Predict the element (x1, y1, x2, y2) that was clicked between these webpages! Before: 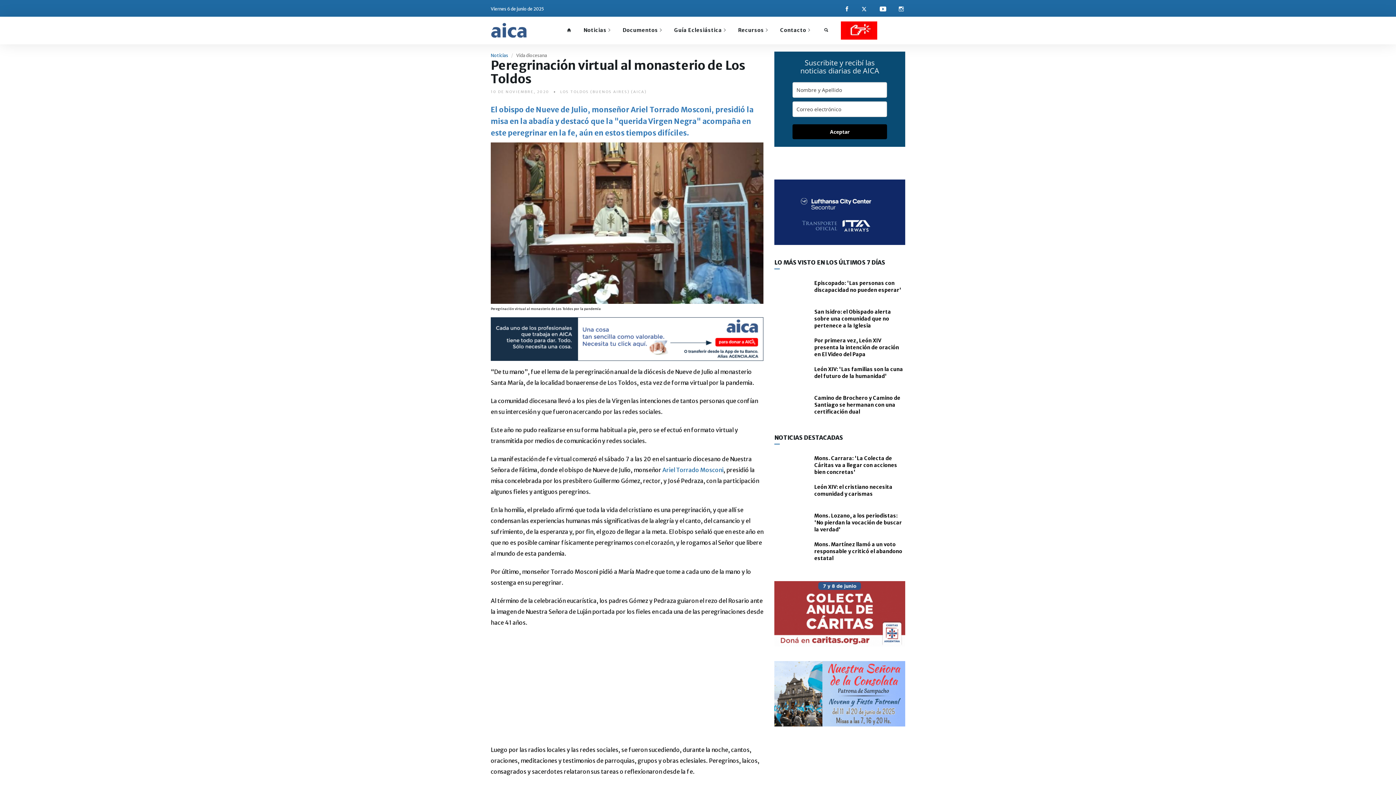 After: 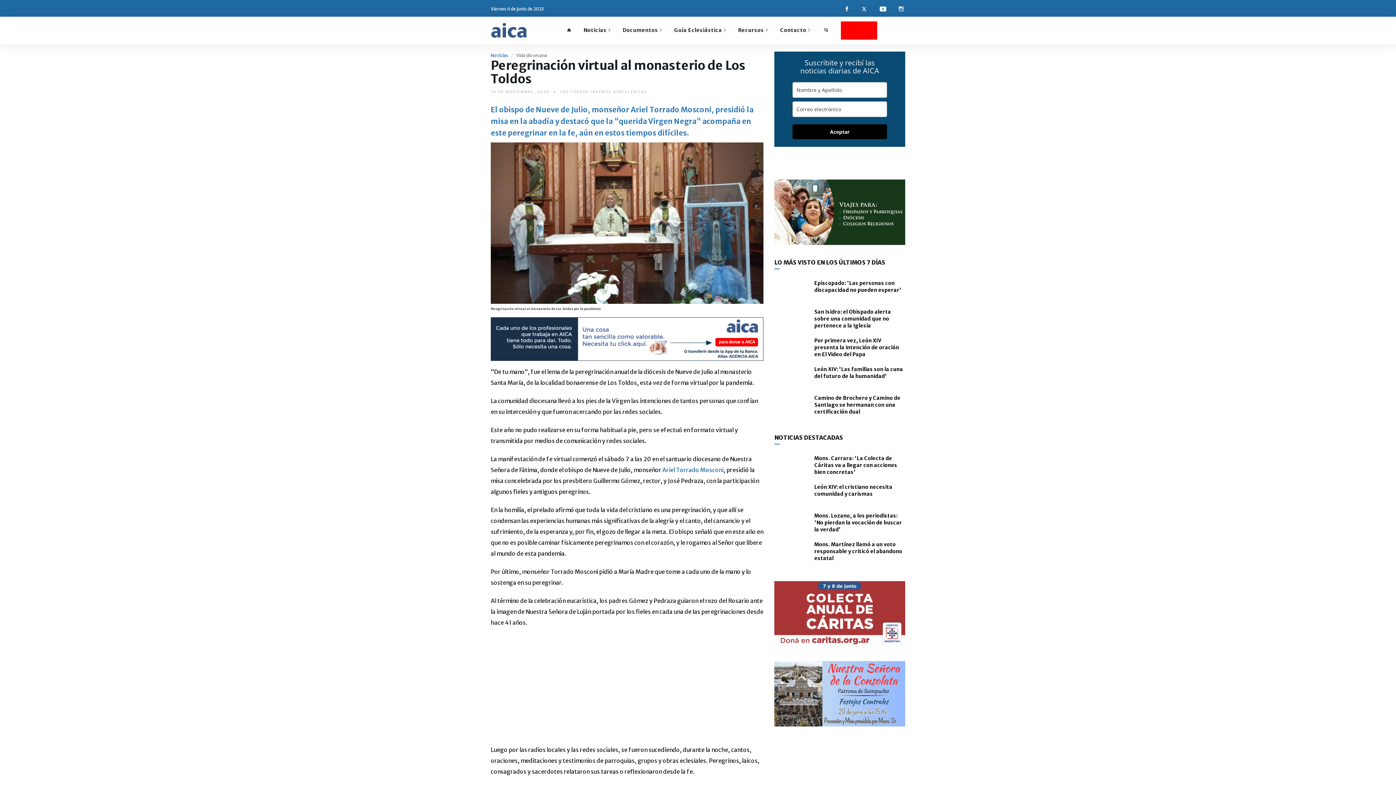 Action: bbox: (774, 208, 905, 215)